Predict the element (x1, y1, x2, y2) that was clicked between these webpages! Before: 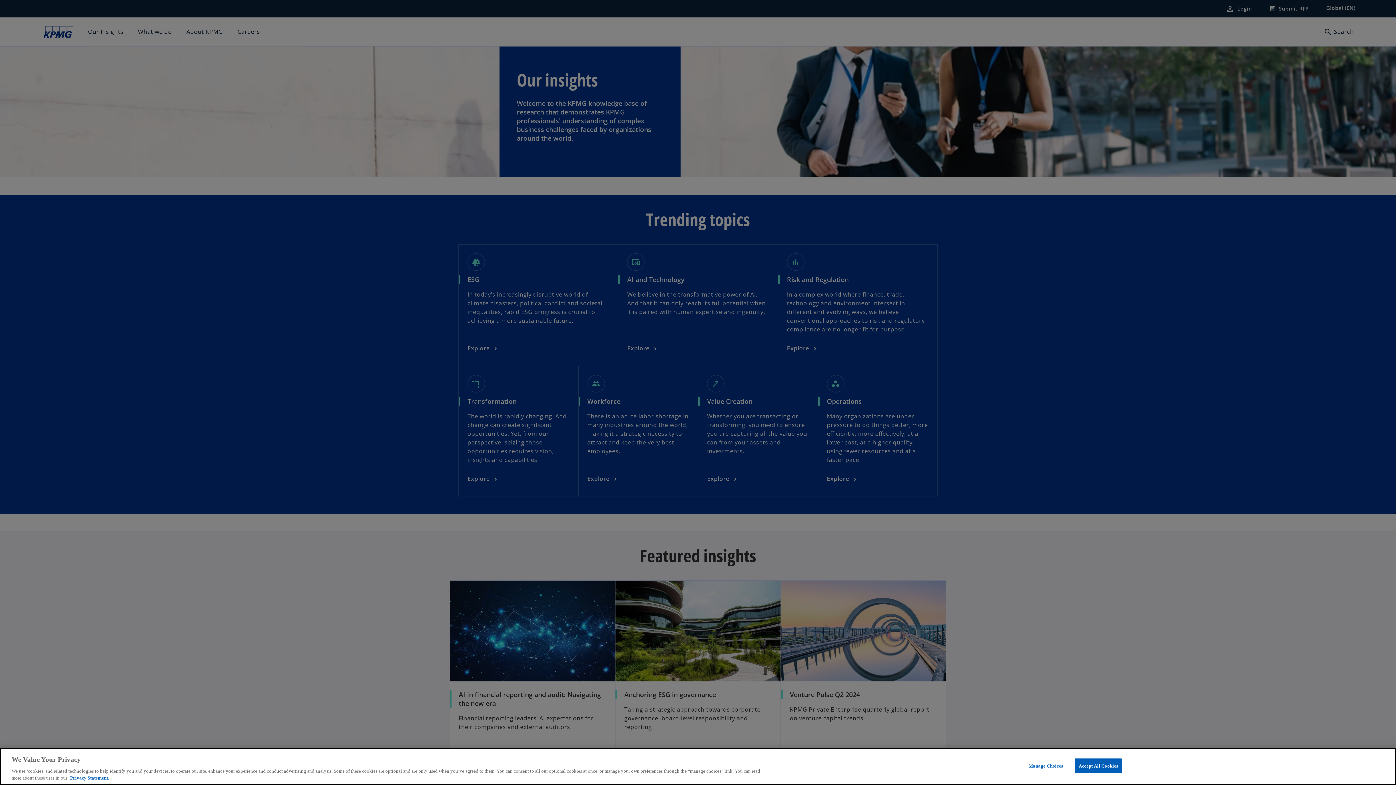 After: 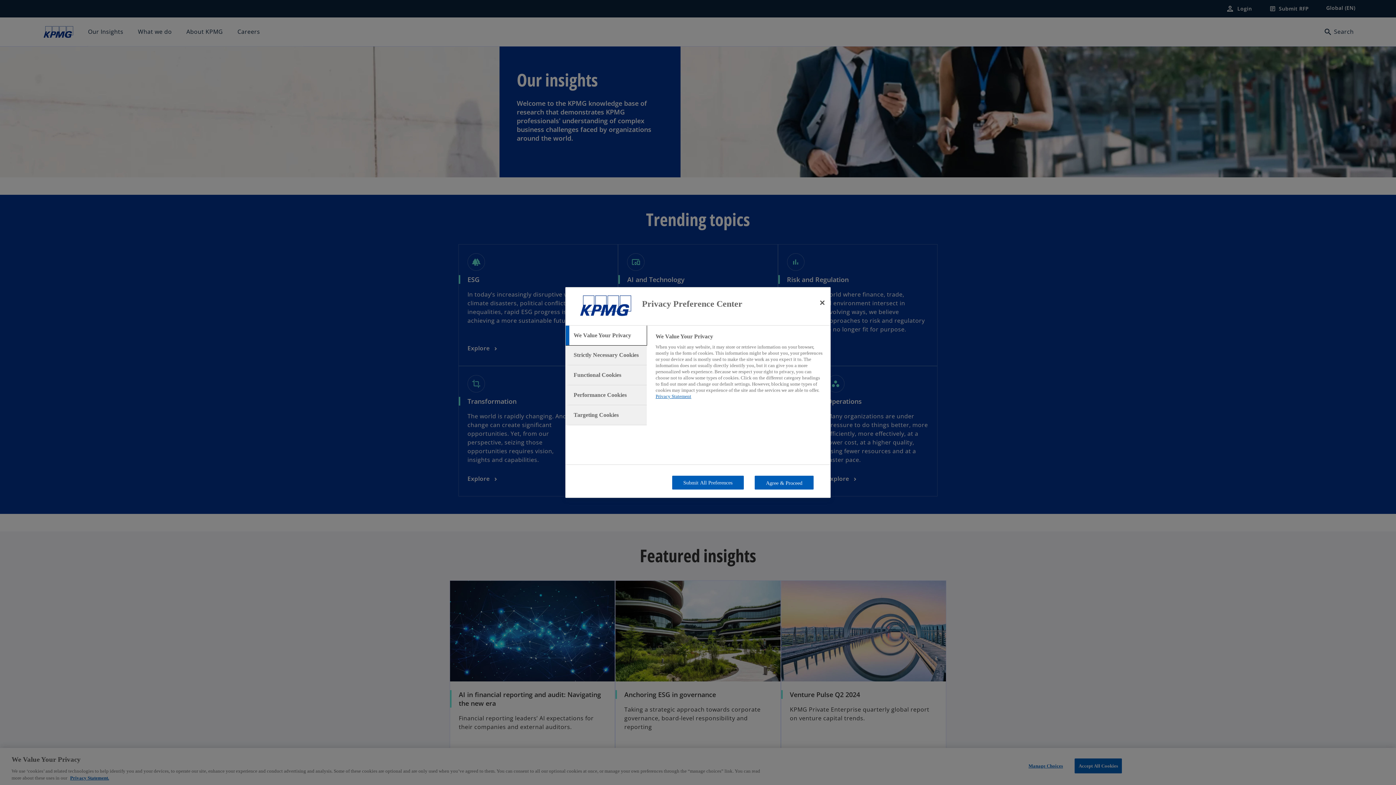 Action: label: Manage Choices bbox: (1023, 759, 1068, 773)